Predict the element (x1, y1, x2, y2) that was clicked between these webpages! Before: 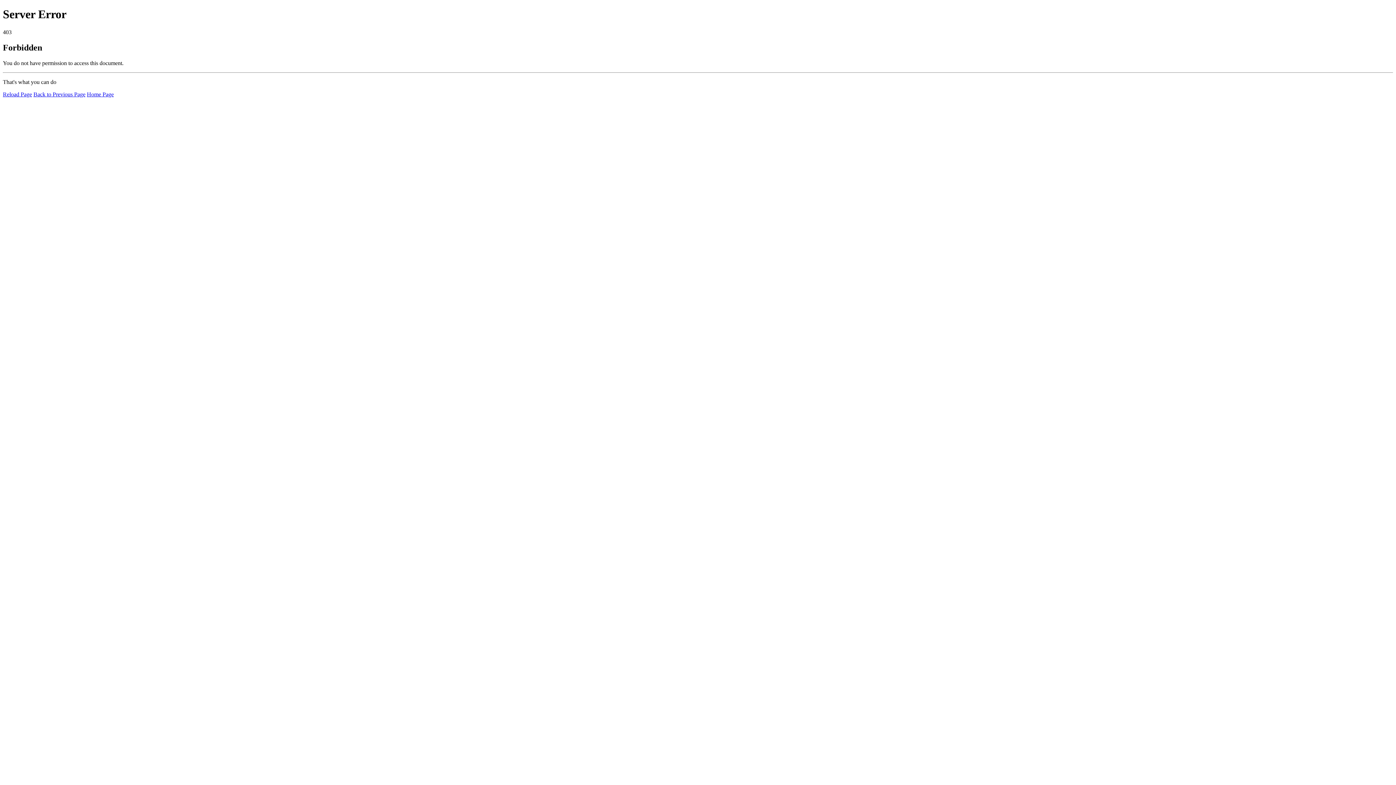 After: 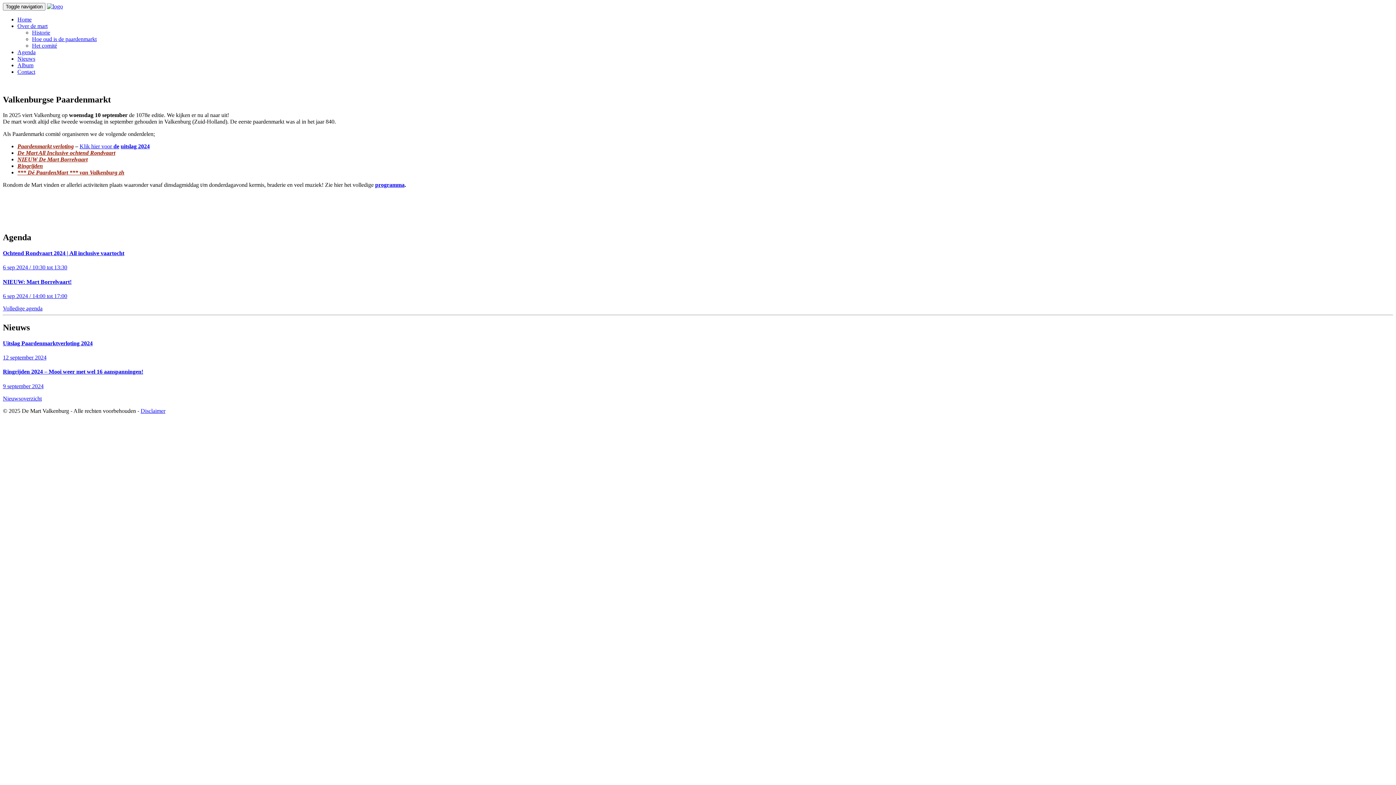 Action: label: Home Page bbox: (86, 91, 113, 97)